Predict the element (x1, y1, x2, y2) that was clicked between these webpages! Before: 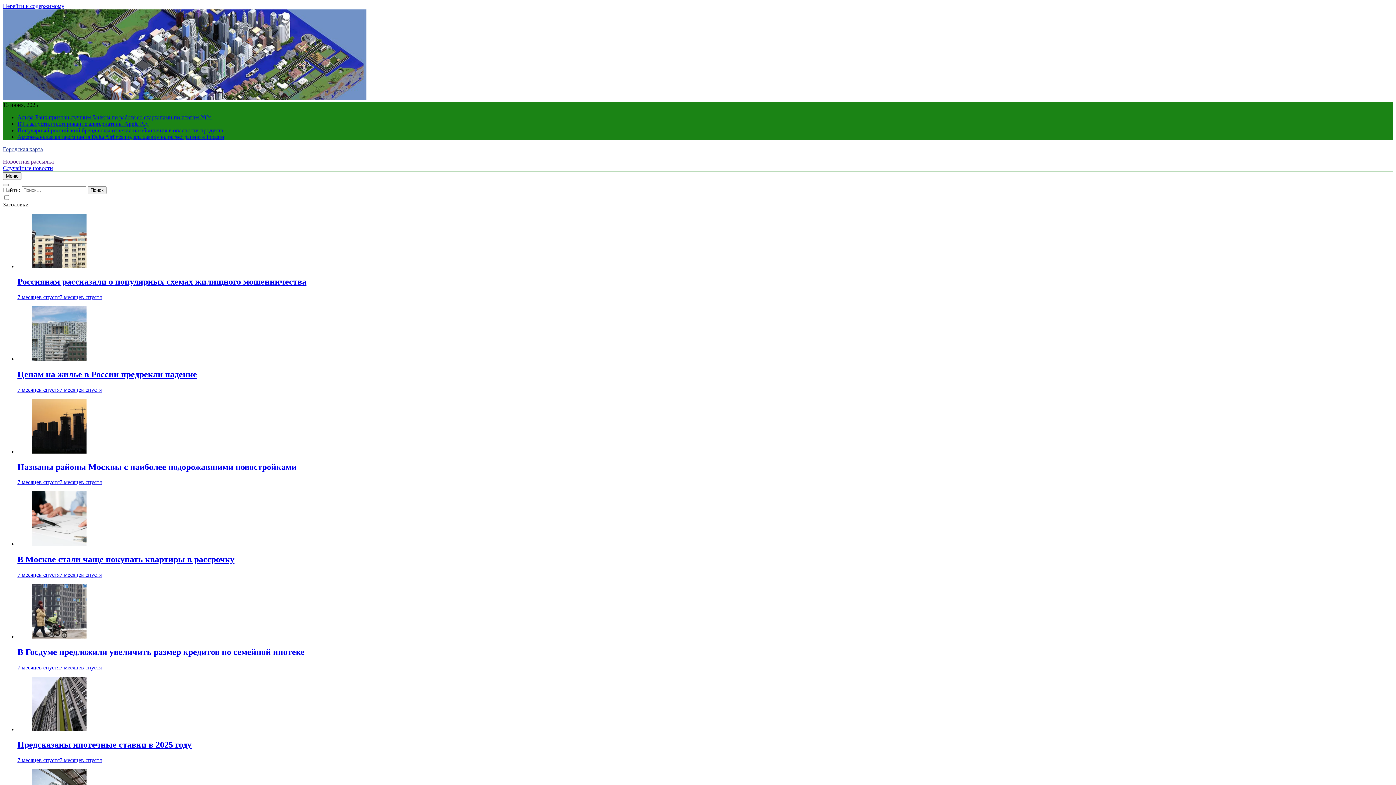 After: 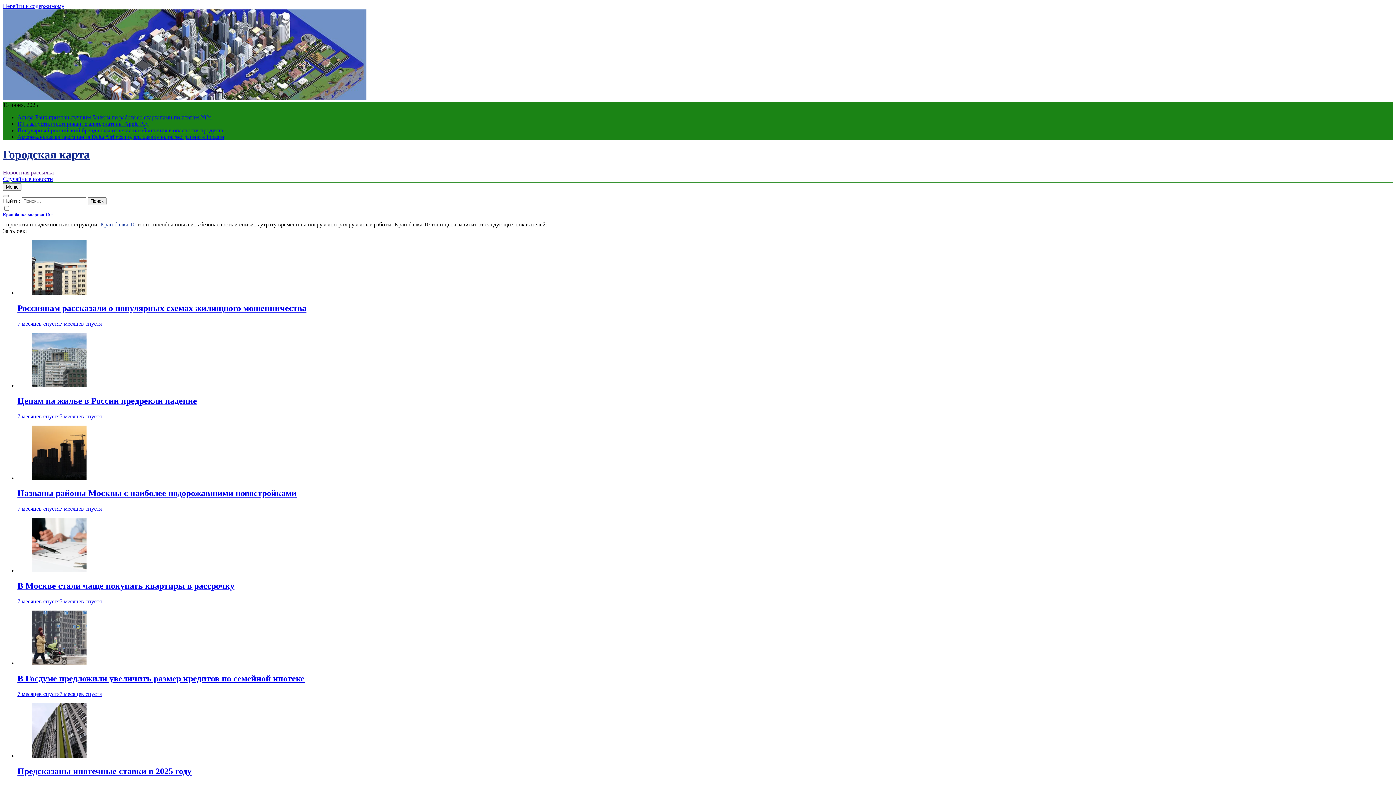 Action: bbox: (2, 146, 42, 152) label: Городская карта